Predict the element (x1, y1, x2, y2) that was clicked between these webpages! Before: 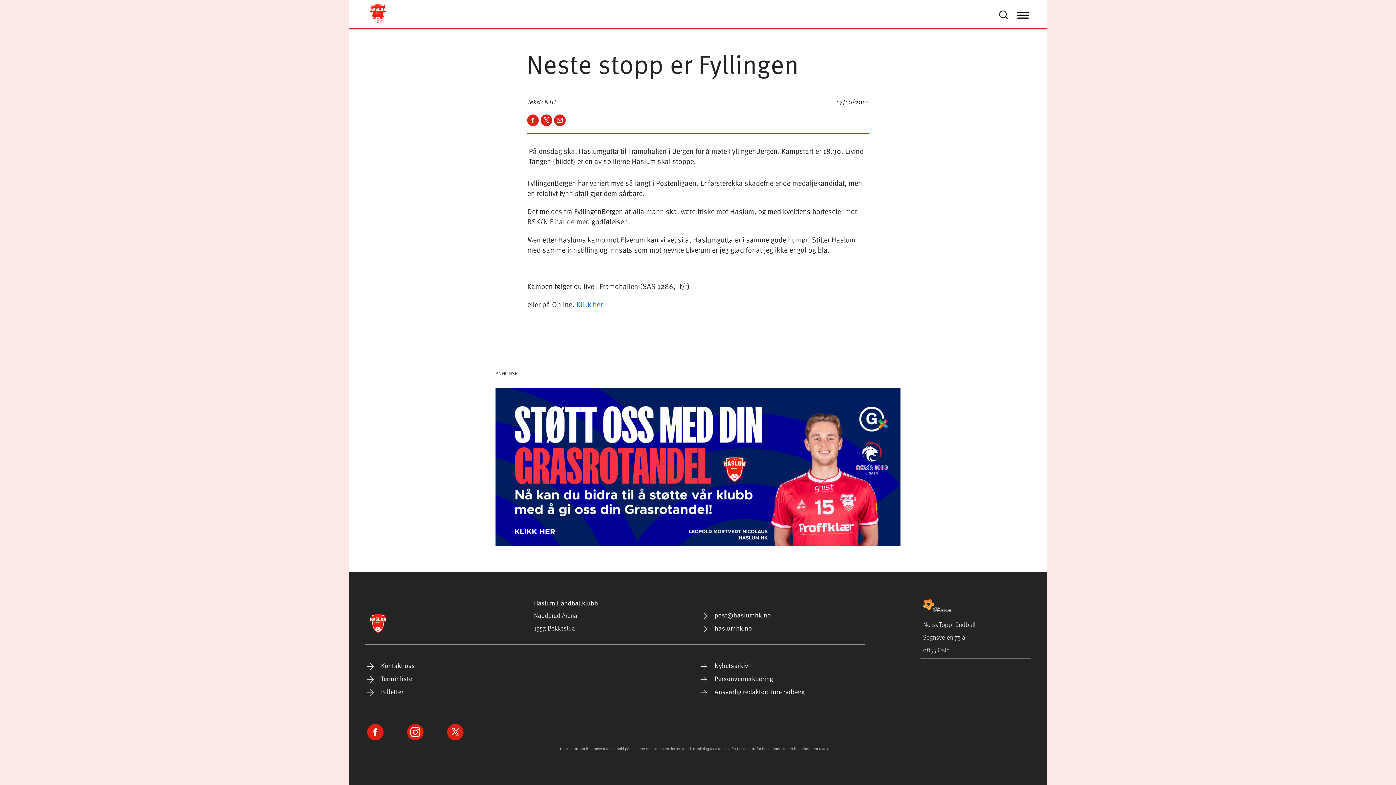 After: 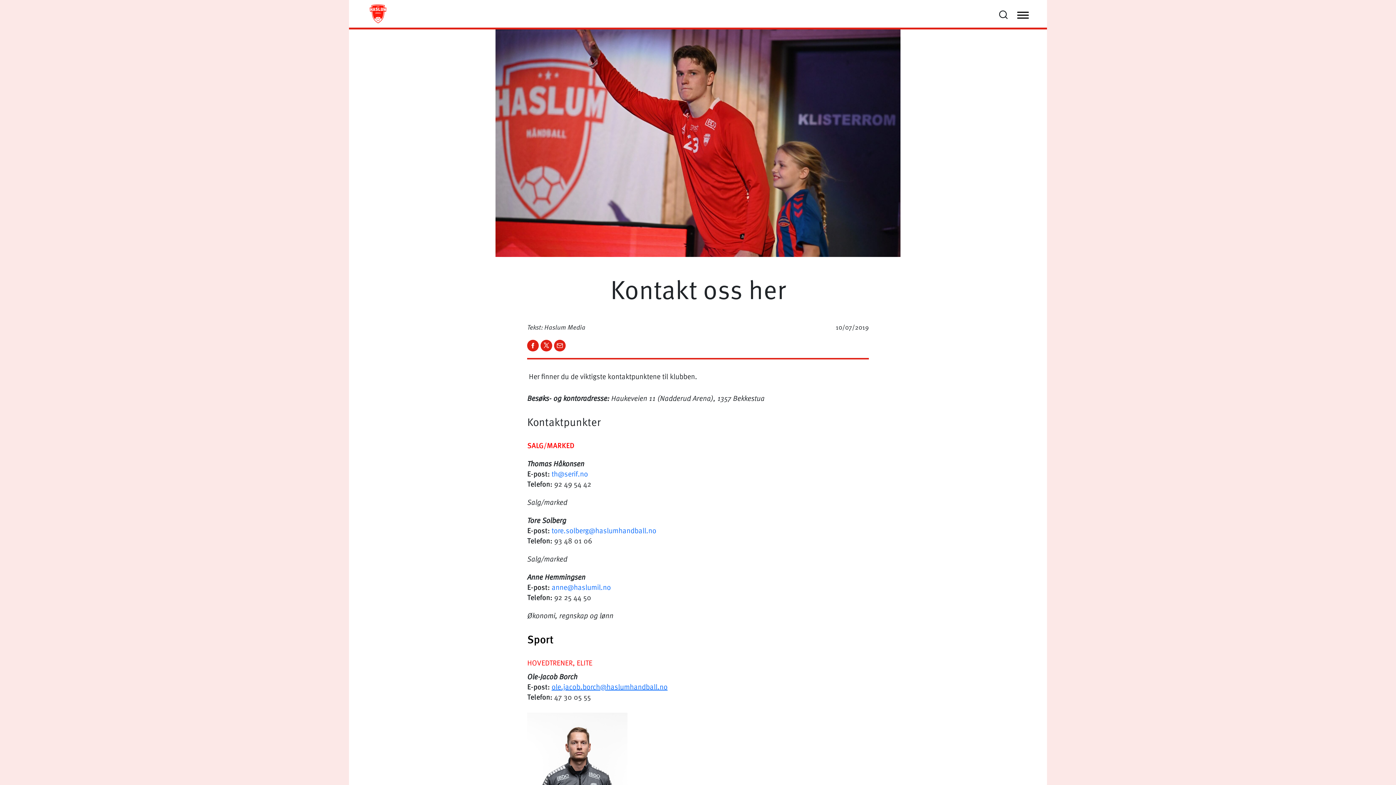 Action: bbox: (367, 661, 414, 670) label:  Kontakt oss